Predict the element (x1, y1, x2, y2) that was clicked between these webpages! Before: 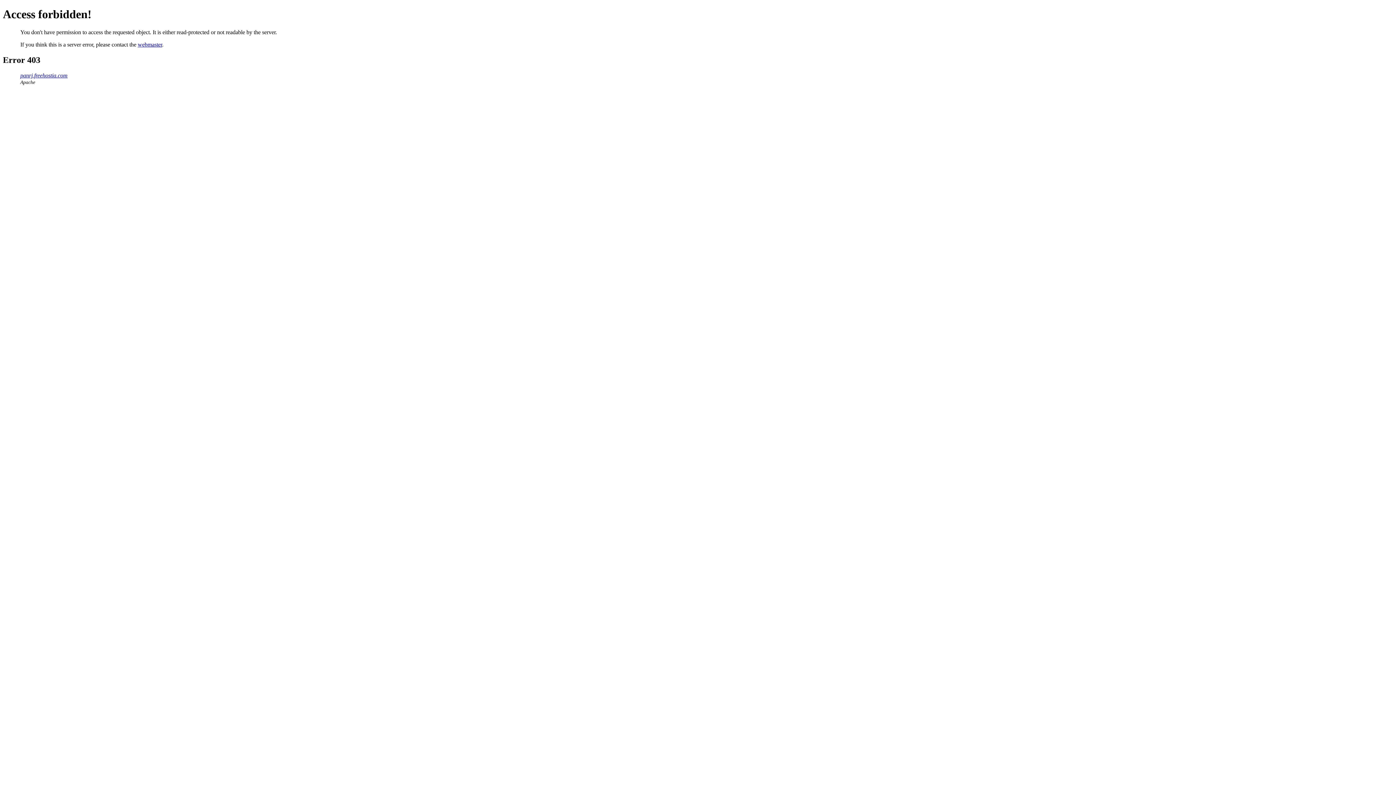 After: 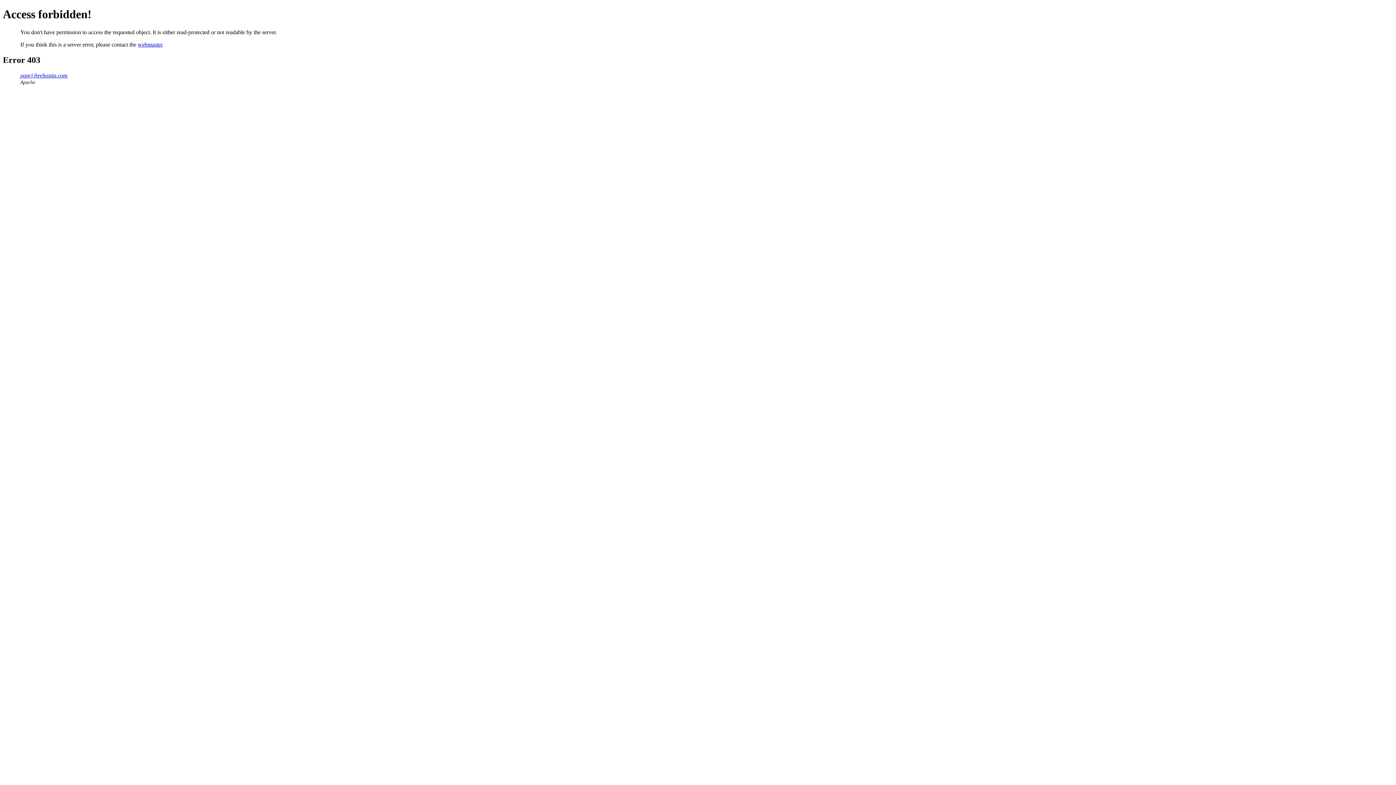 Action: label: webmaster bbox: (137, 41, 162, 47)